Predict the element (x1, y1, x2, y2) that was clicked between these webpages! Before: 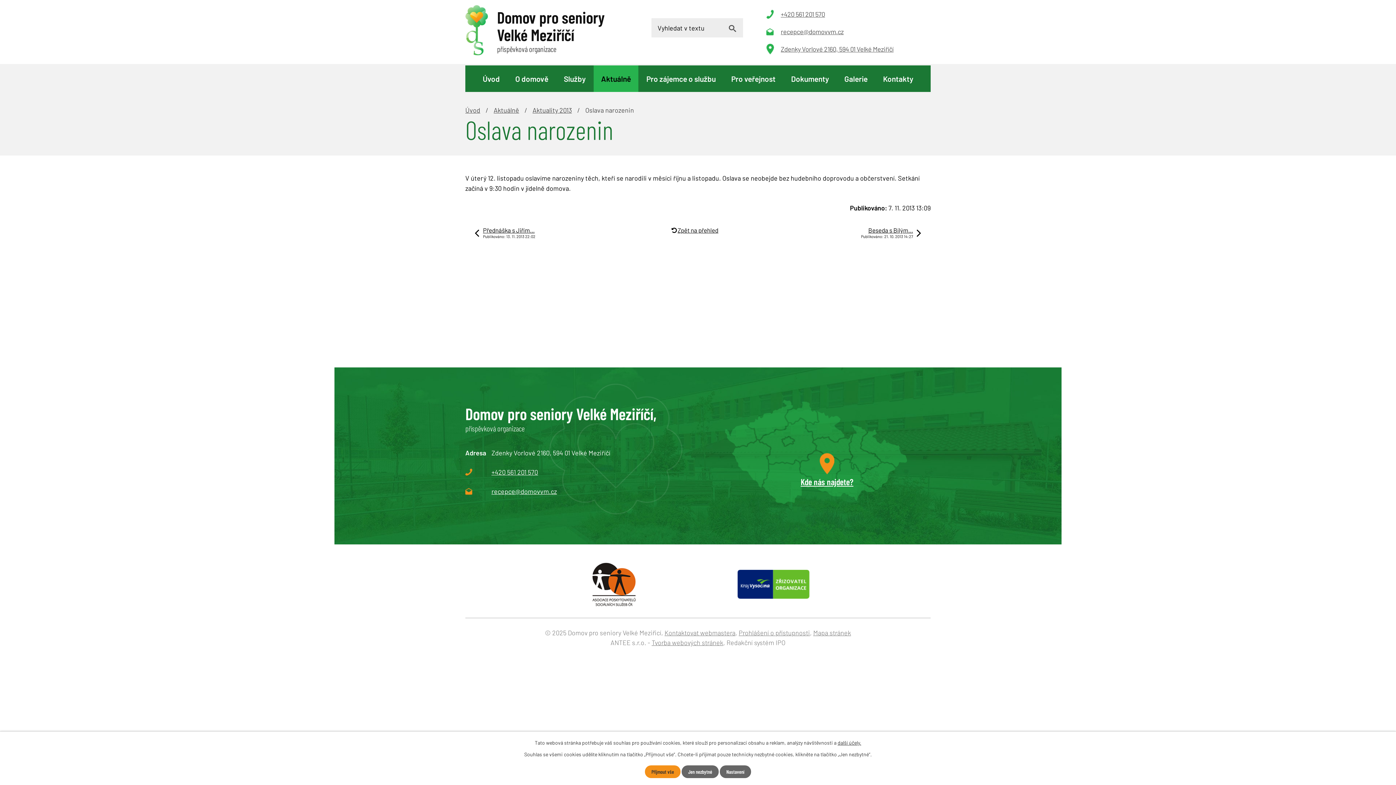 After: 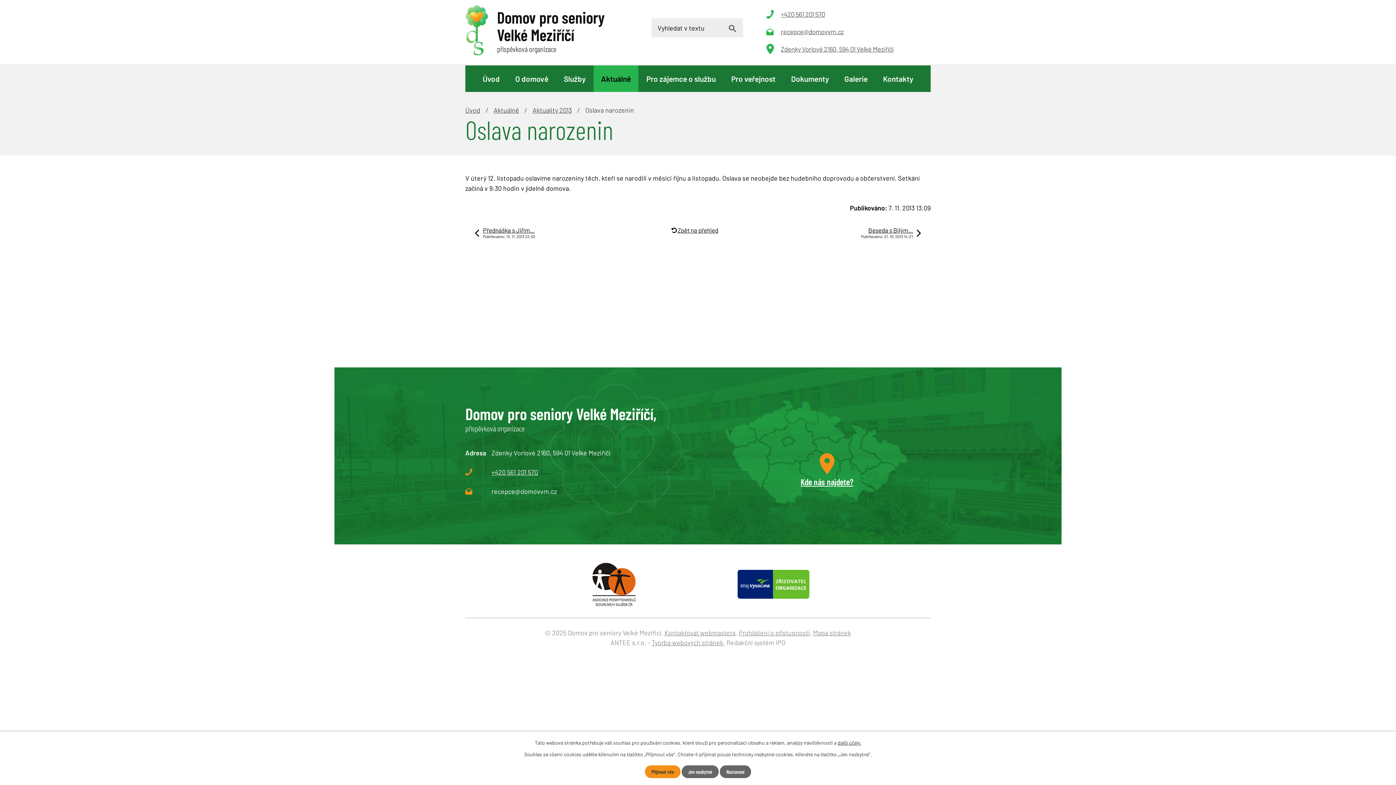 Action: label: recepce@domovvm.cz bbox: (465, 487, 557, 495)